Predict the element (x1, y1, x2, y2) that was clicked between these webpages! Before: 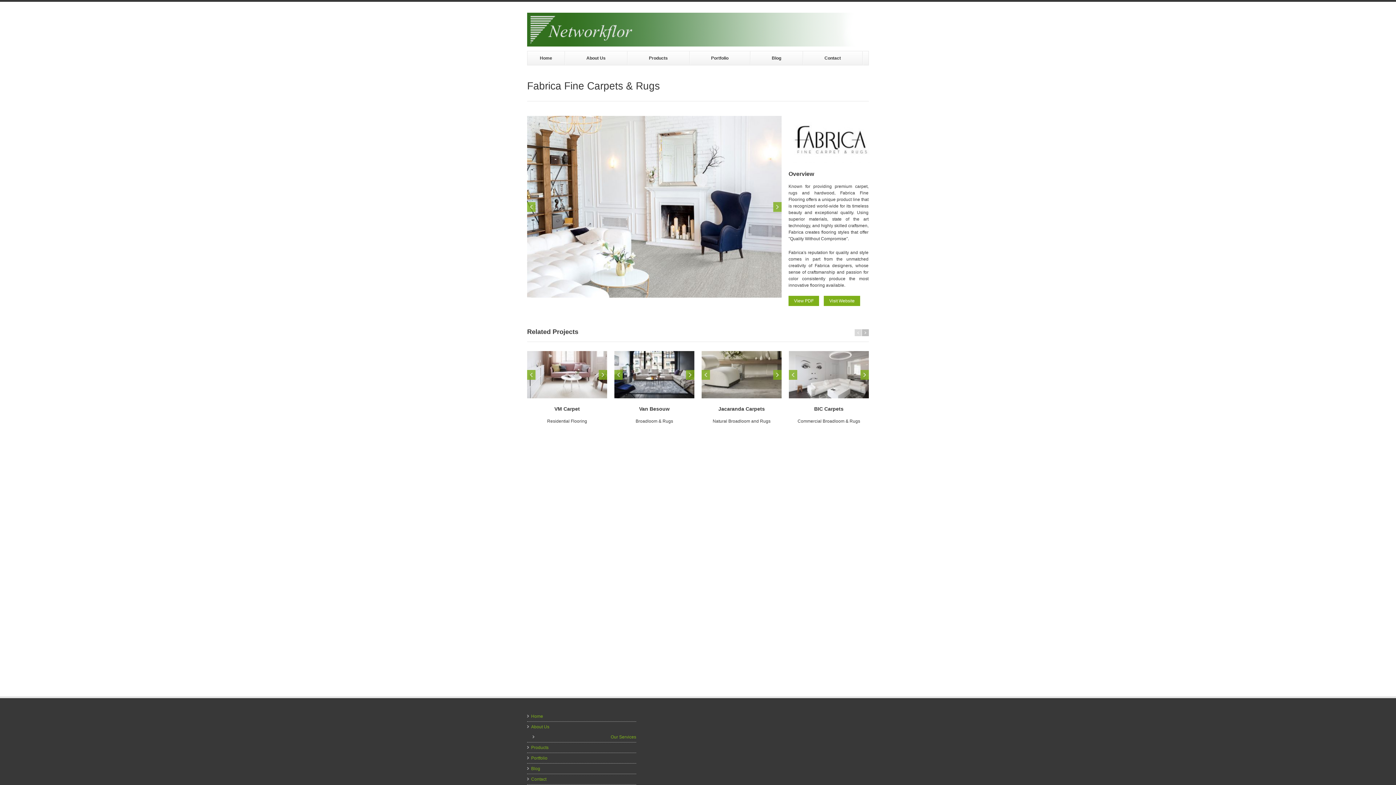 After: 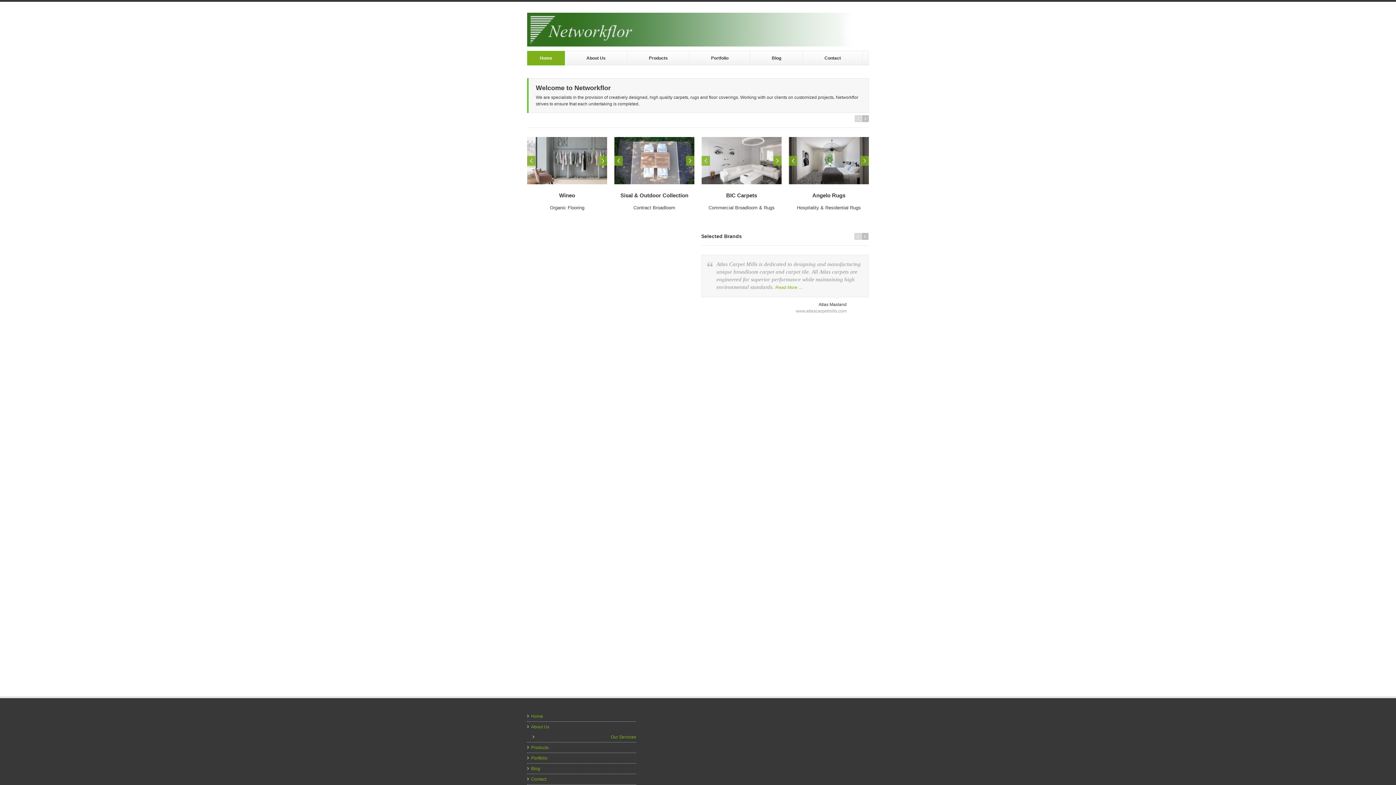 Action: bbox: (527, 12, 863, 46)